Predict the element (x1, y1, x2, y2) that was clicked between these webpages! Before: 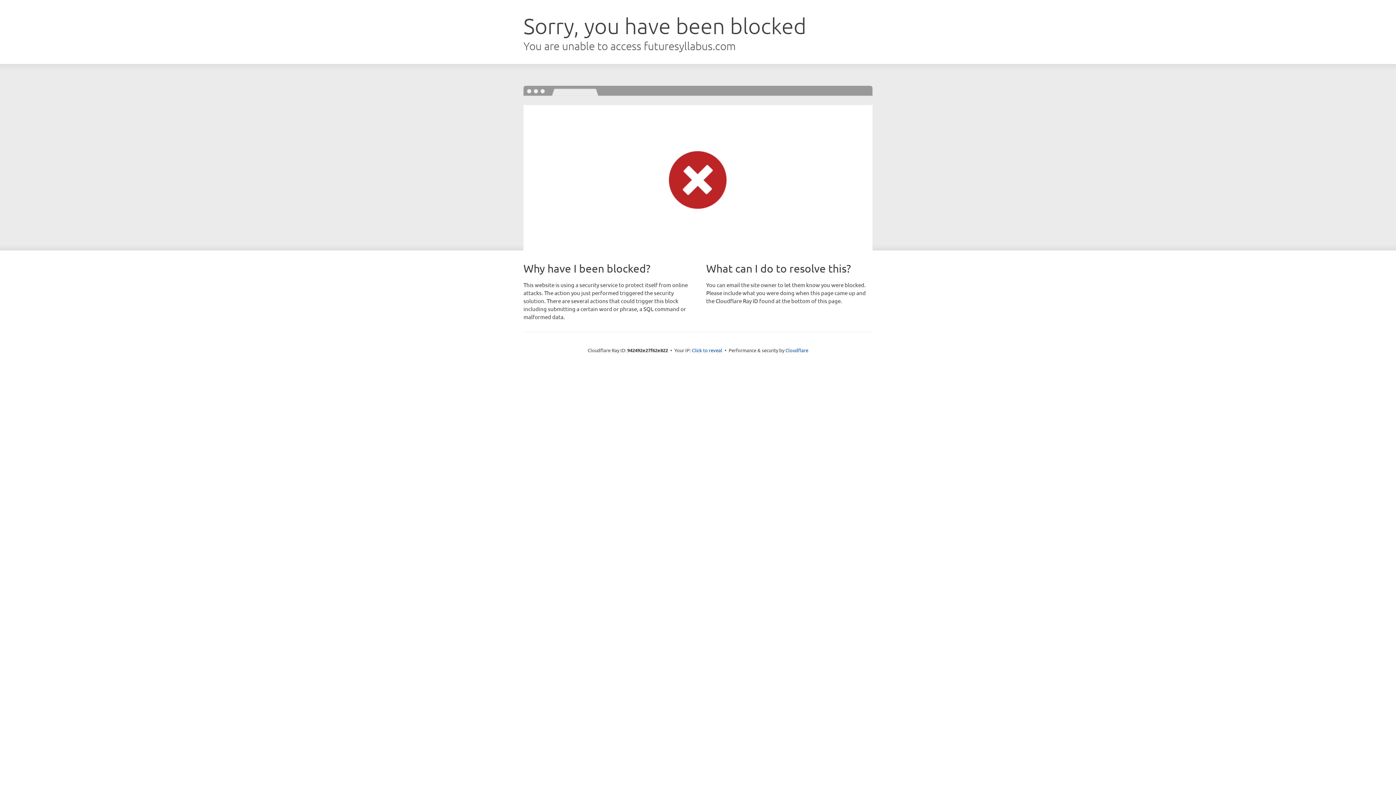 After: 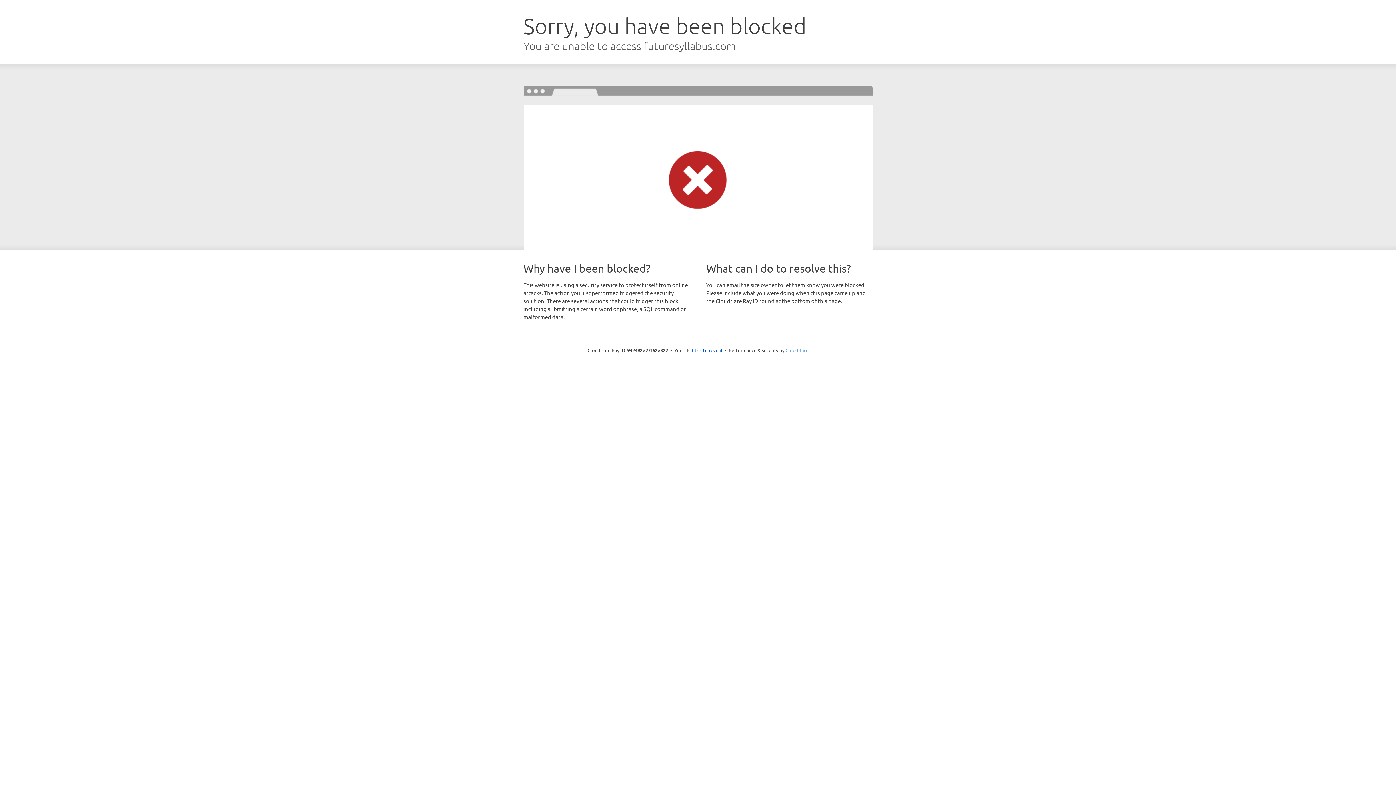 Action: label: Cloudflare bbox: (785, 347, 808, 353)